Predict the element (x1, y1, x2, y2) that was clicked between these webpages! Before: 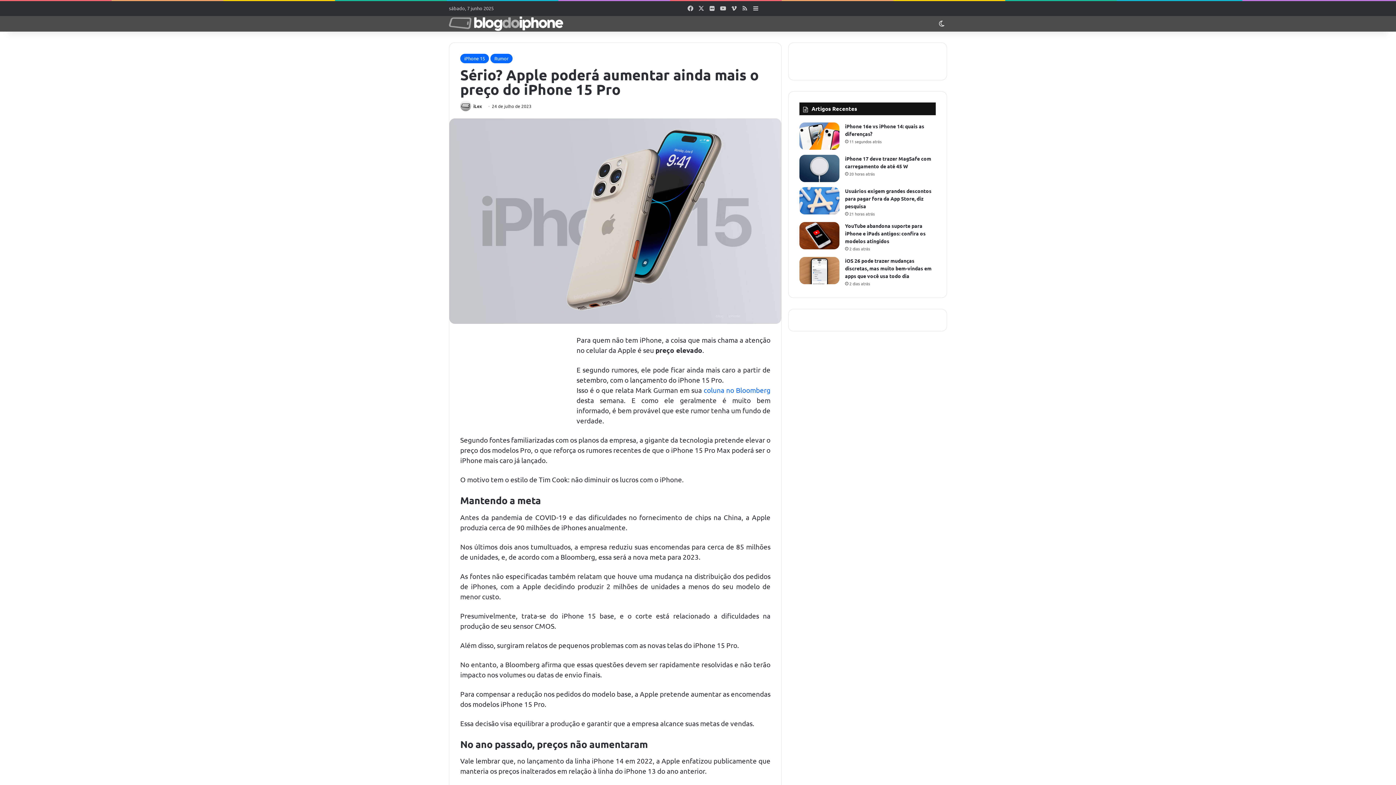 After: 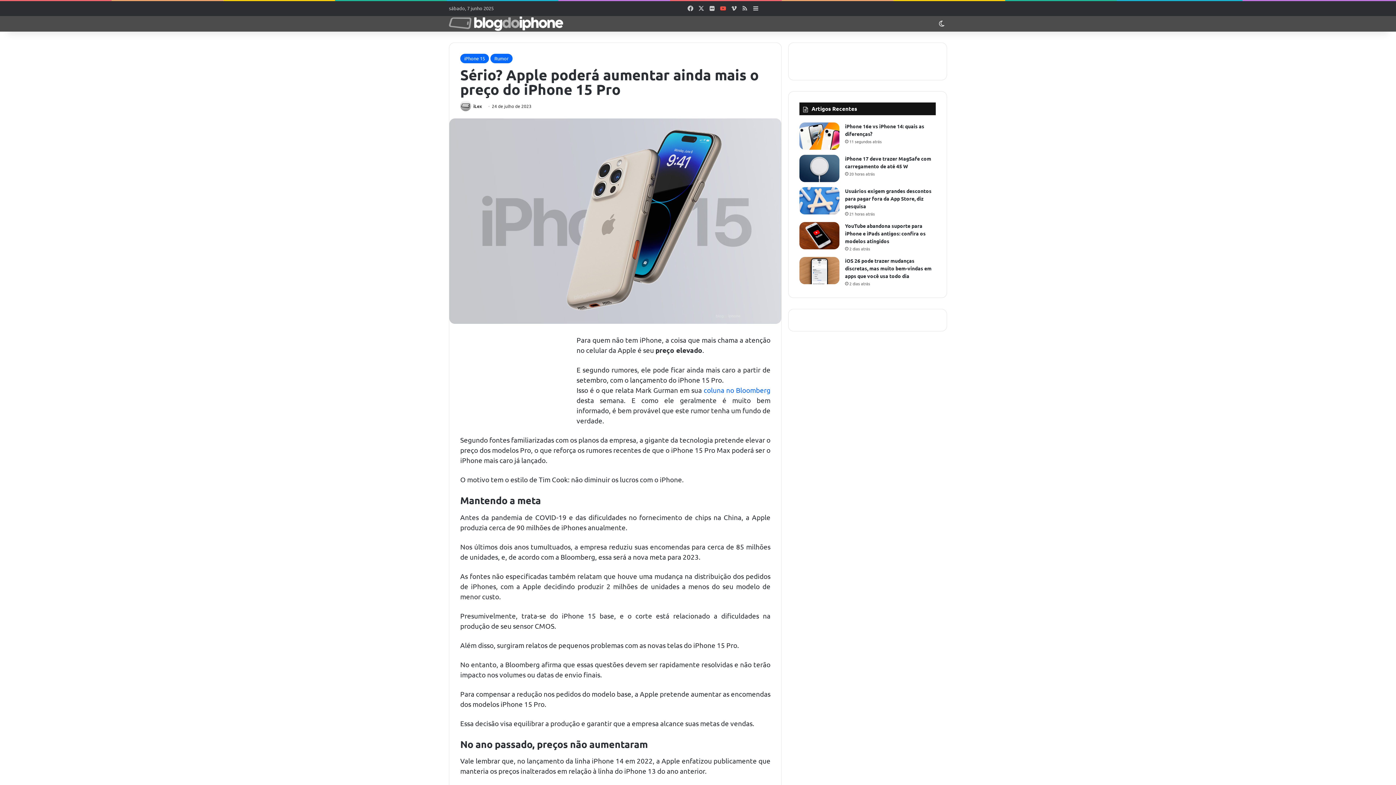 Action: label: YouTube bbox: (717, 1, 728, 15)